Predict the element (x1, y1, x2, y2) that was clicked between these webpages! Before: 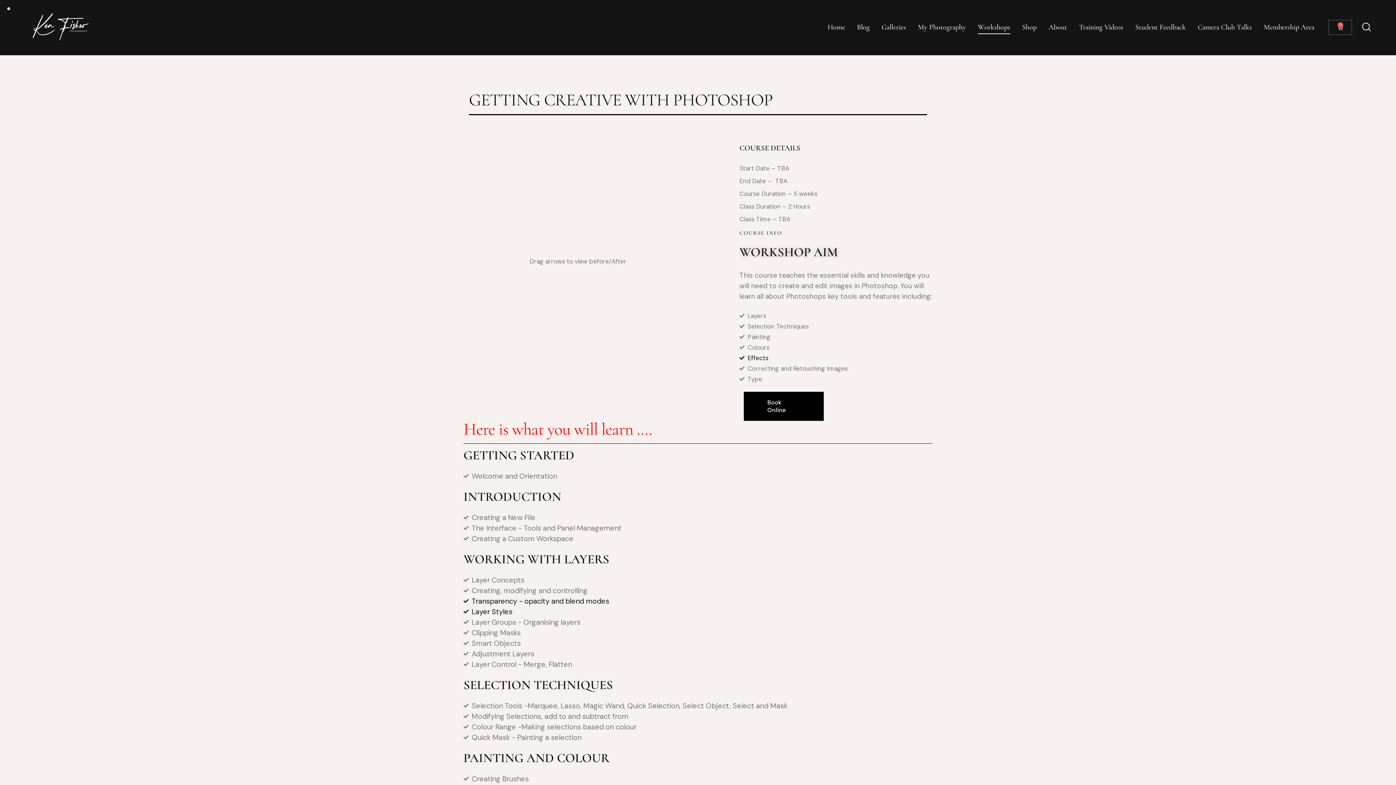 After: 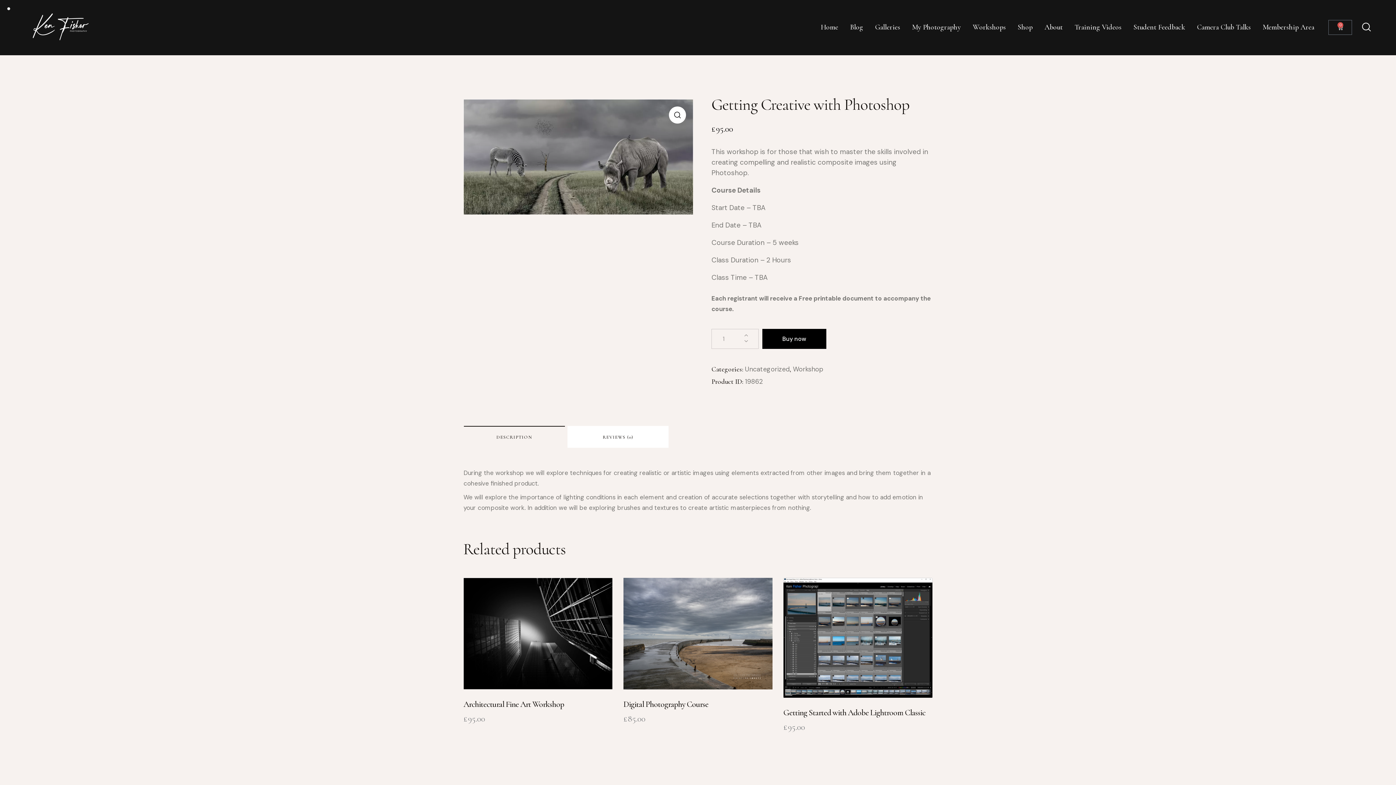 Action: bbox: (744, 391, 824, 421) label: Book Online